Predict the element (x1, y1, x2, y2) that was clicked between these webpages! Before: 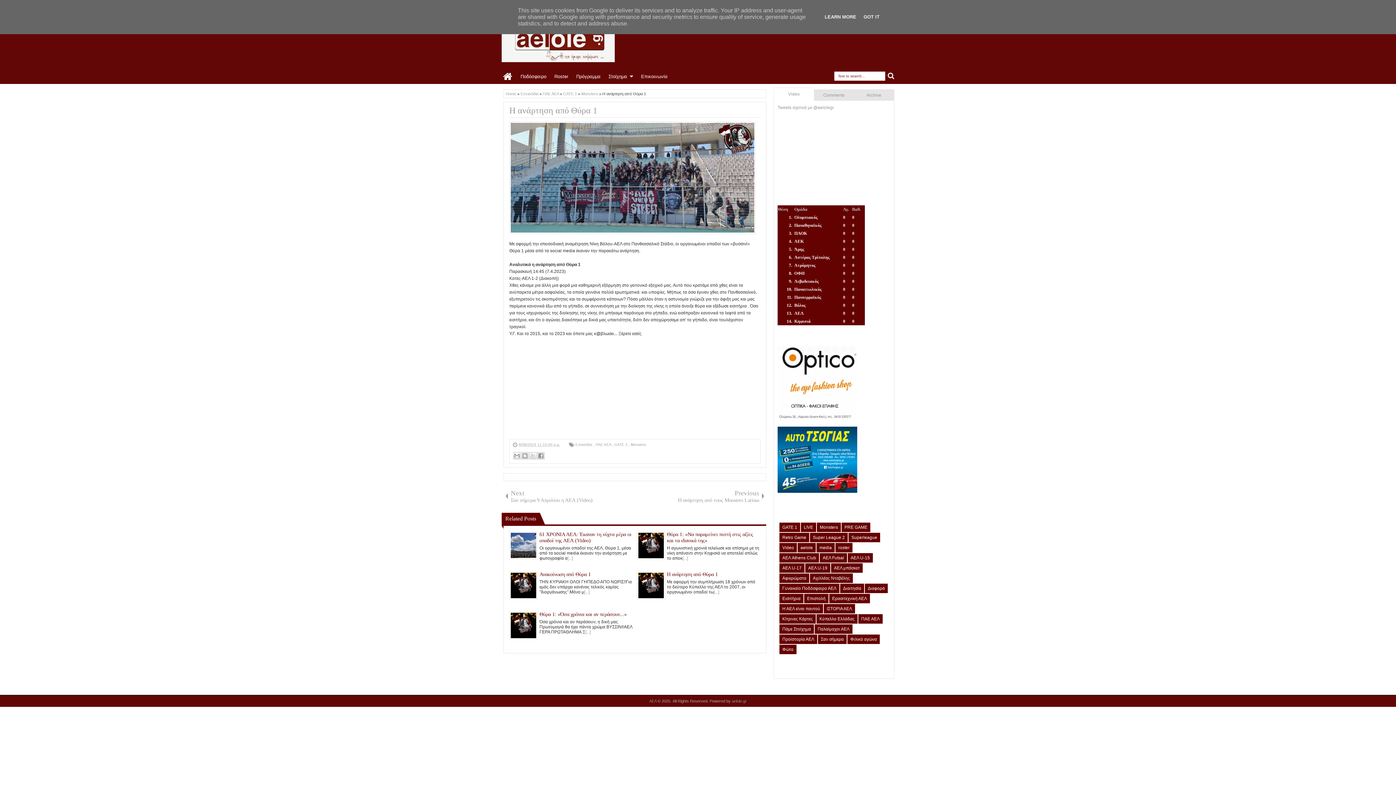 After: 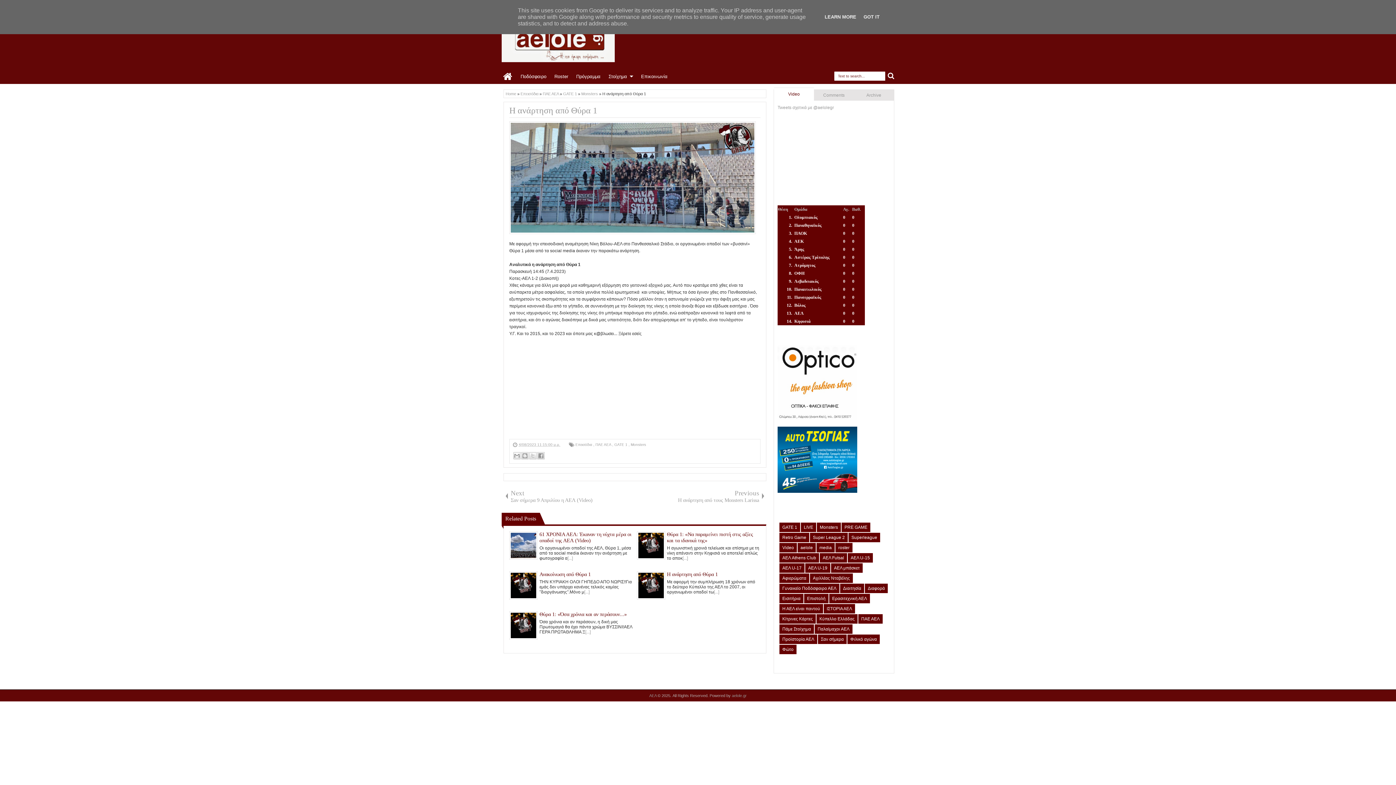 Action: bbox: (774, 87, 814, 100) label: Video